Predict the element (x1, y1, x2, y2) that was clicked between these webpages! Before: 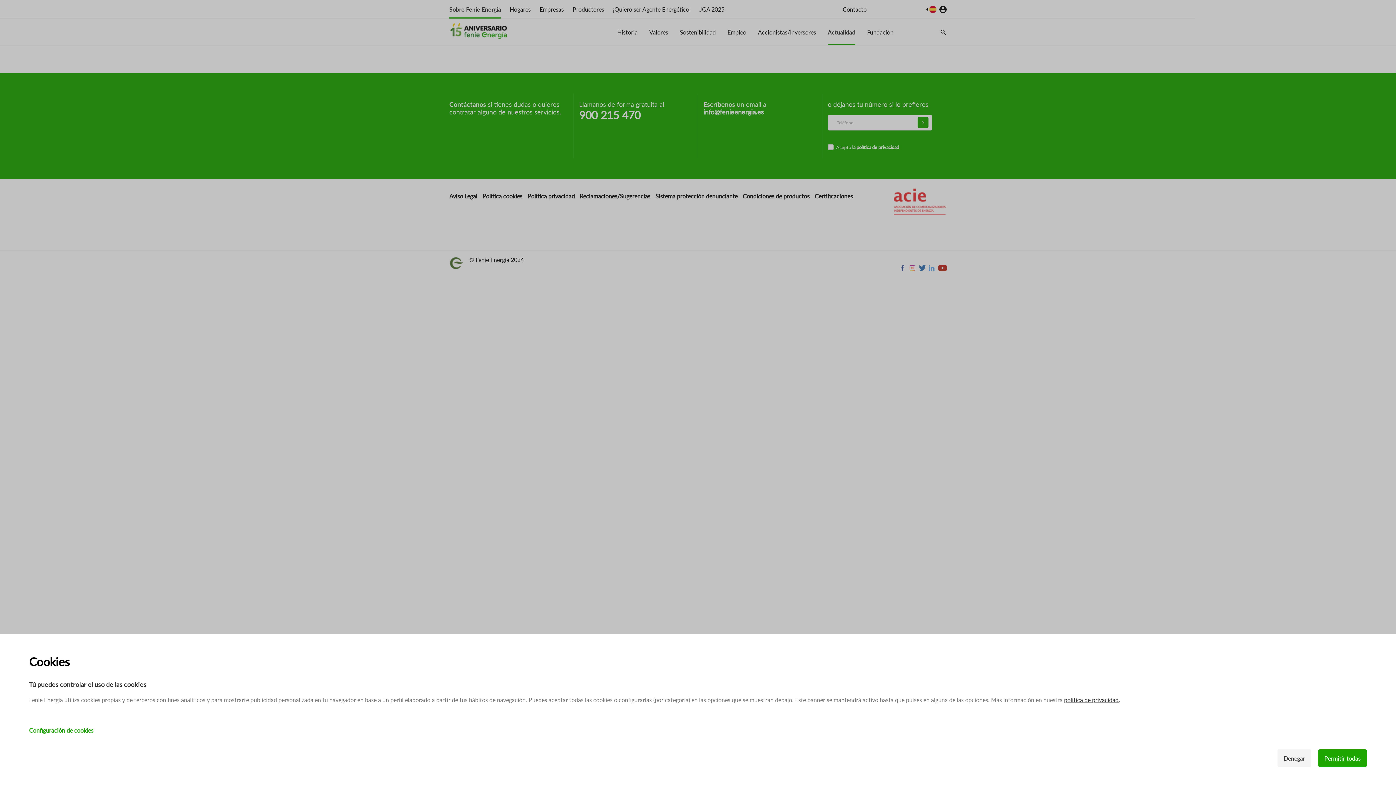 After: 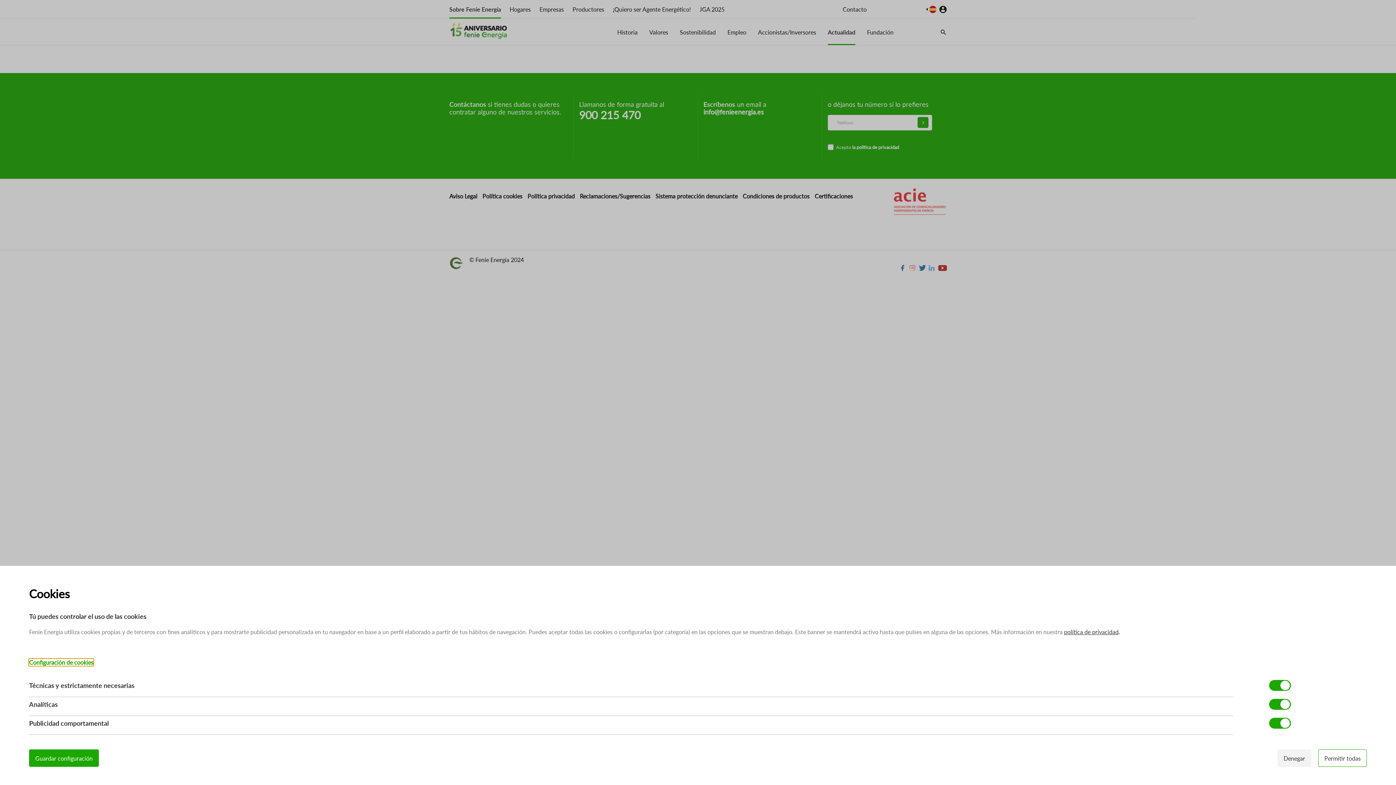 Action: label: Configuración de cookies bbox: (29, 727, 93, 734)